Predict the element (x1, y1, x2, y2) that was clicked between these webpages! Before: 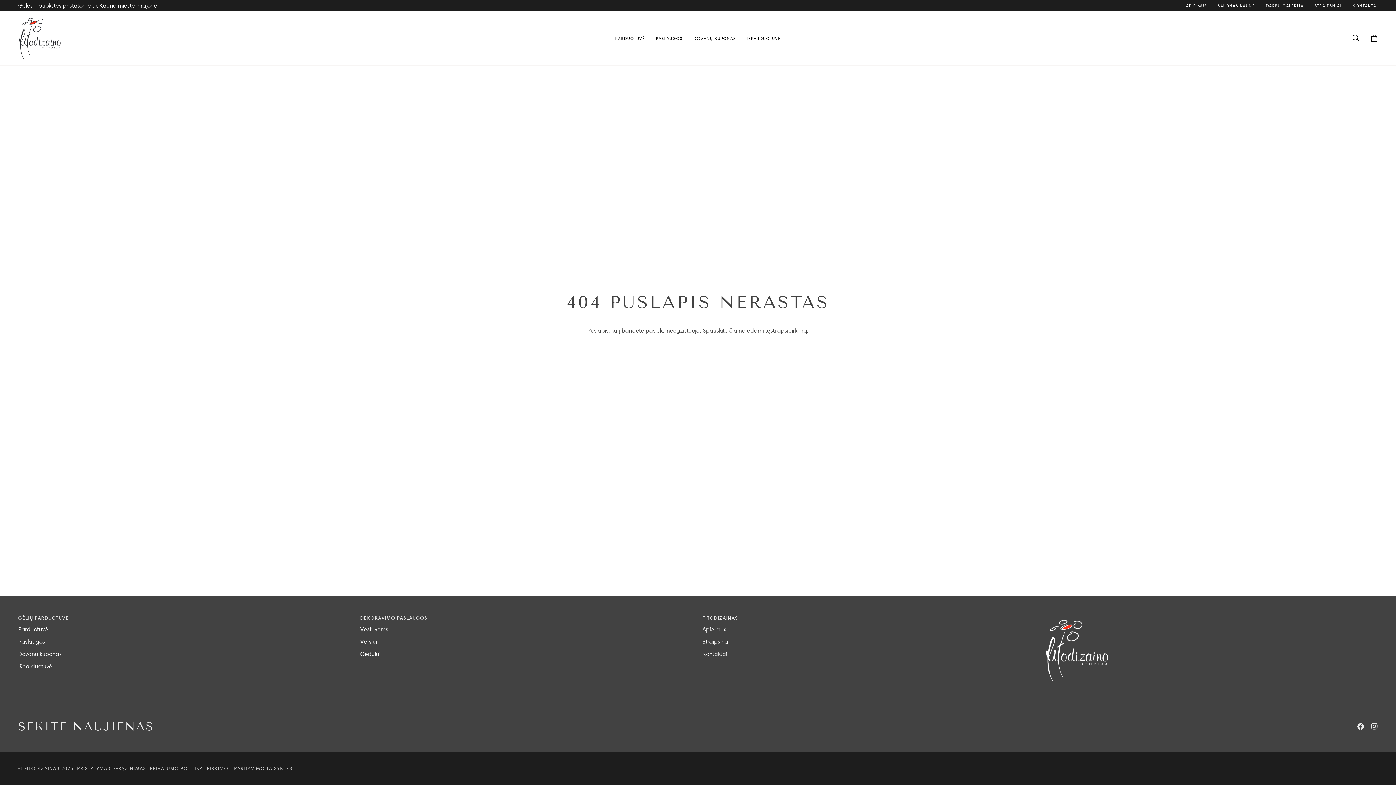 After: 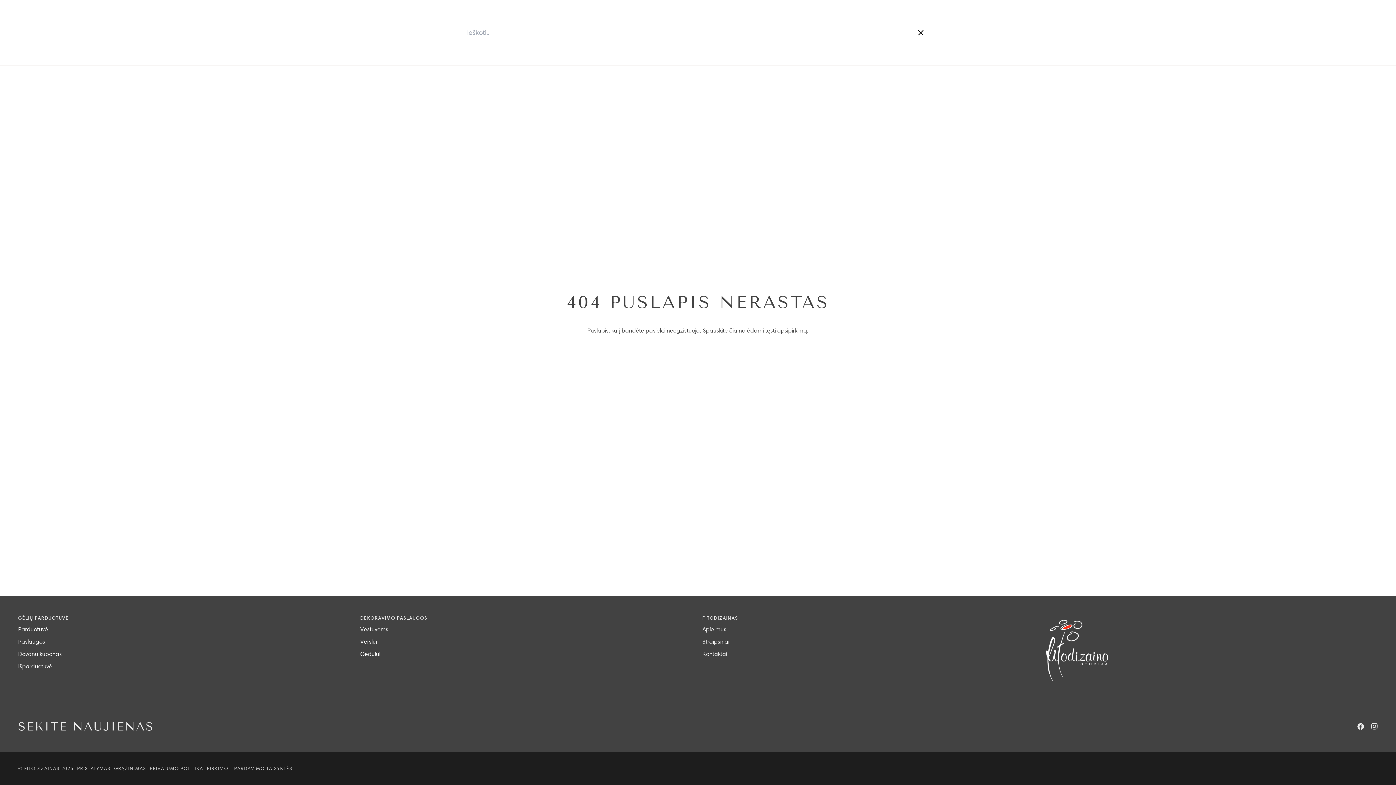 Action: bbox: (1347, 11, 1365, 65) label: Ieškoti